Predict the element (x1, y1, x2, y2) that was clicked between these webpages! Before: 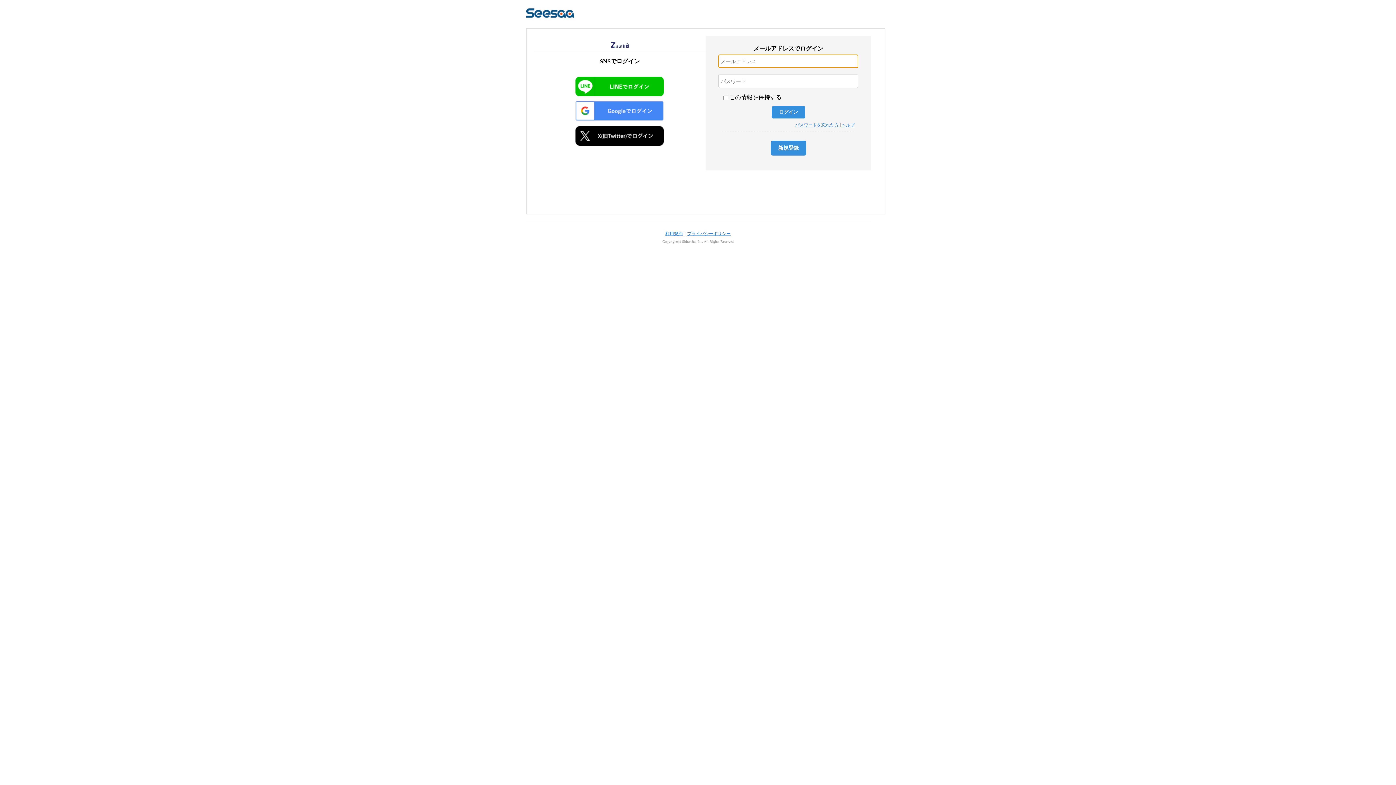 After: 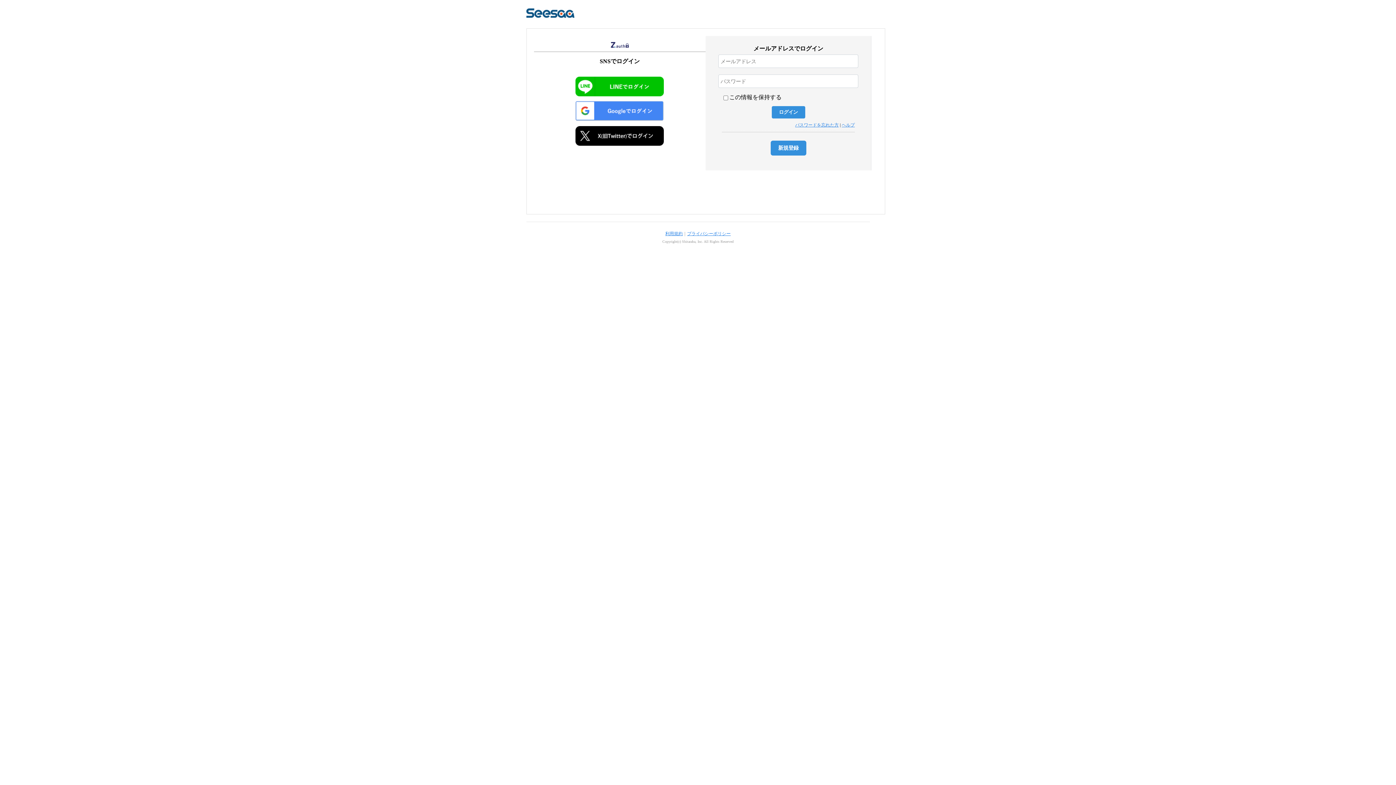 Action: bbox: (665, 231, 682, 236) label: 利用規約